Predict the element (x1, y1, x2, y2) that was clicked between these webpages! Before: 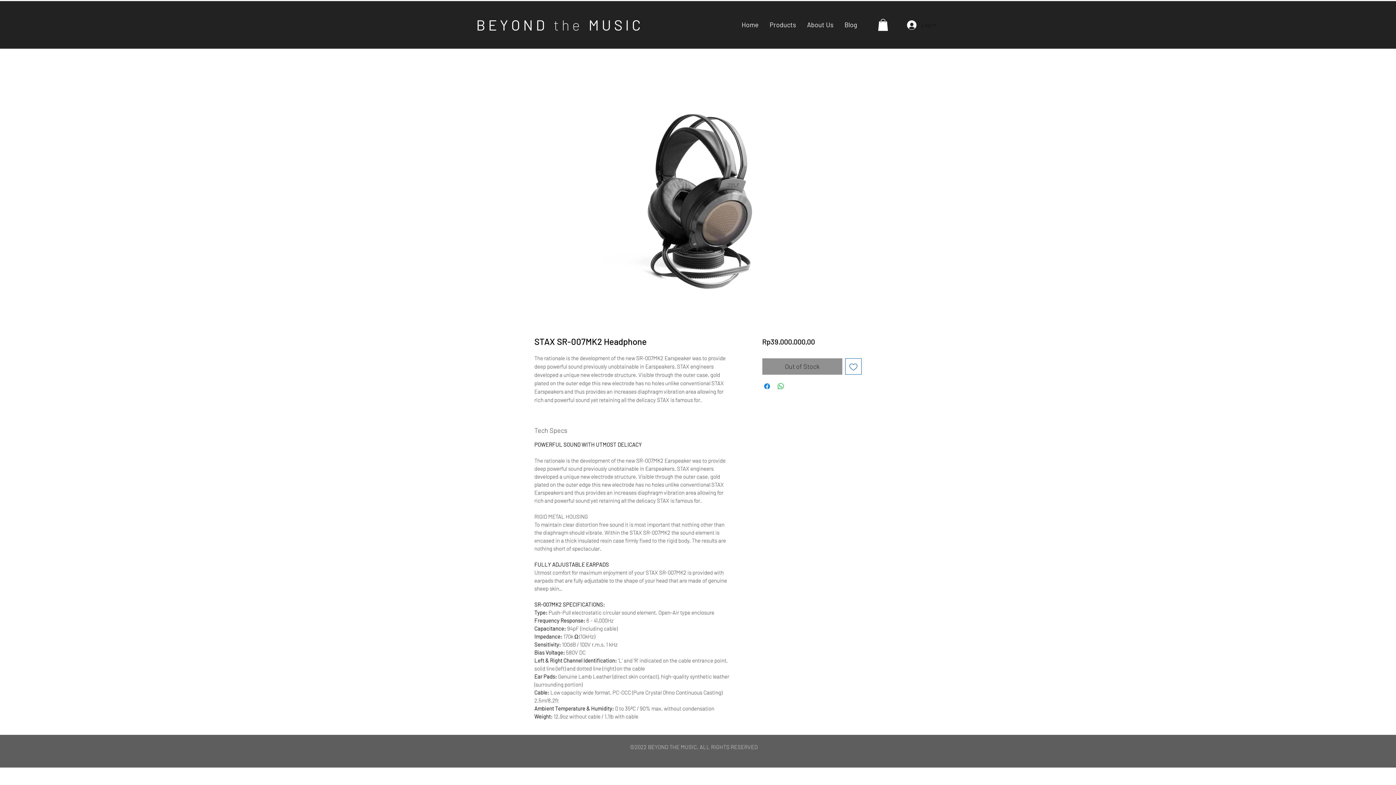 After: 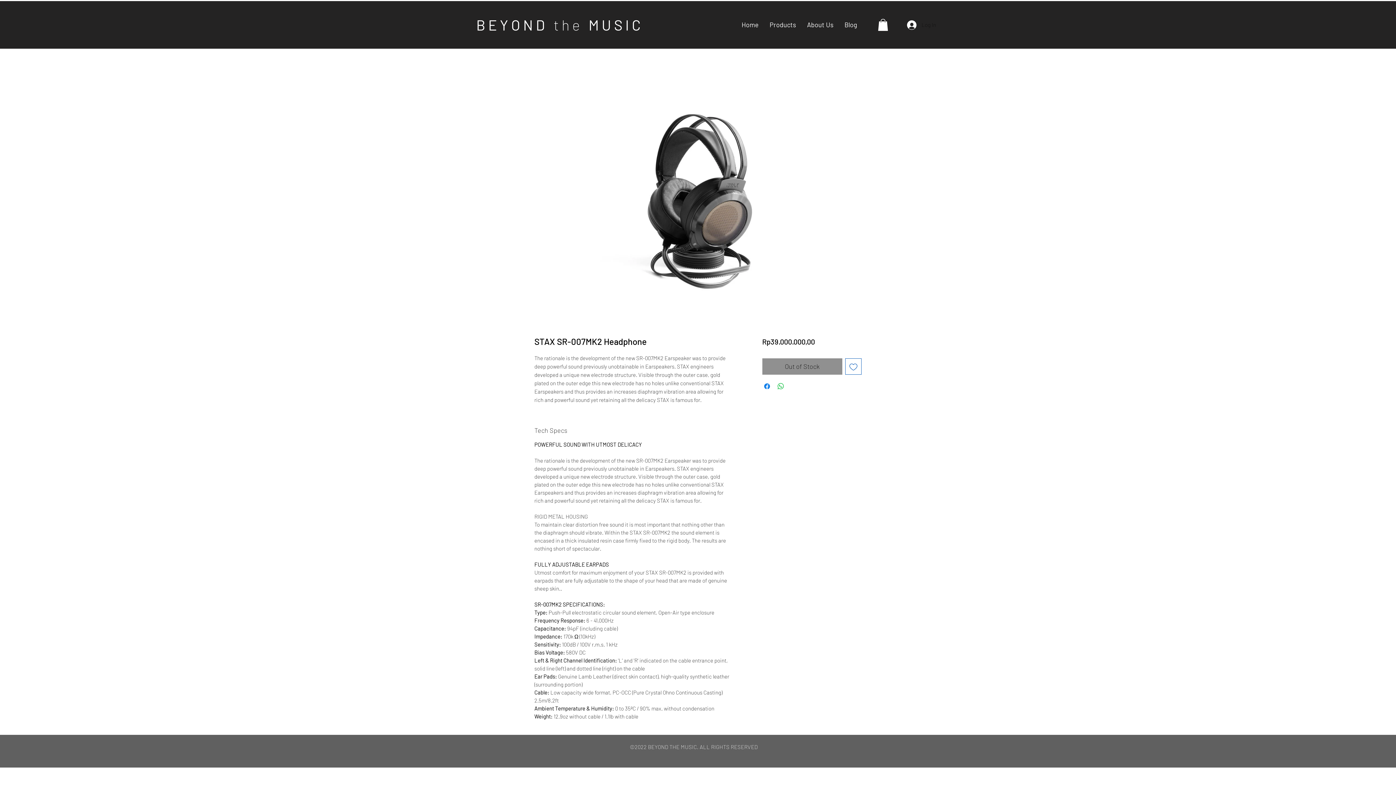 Action: label: Log In bbox: (902, 18, 941, 31)